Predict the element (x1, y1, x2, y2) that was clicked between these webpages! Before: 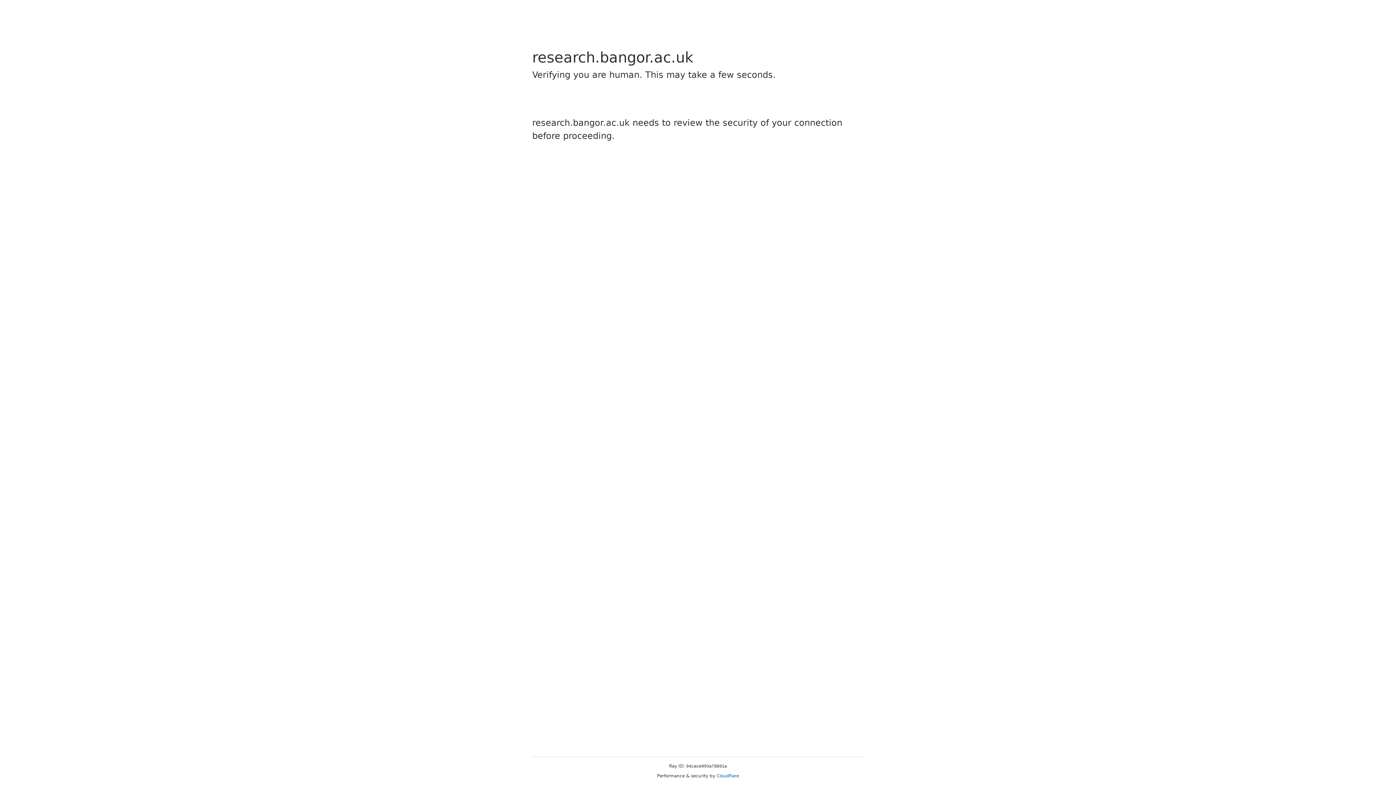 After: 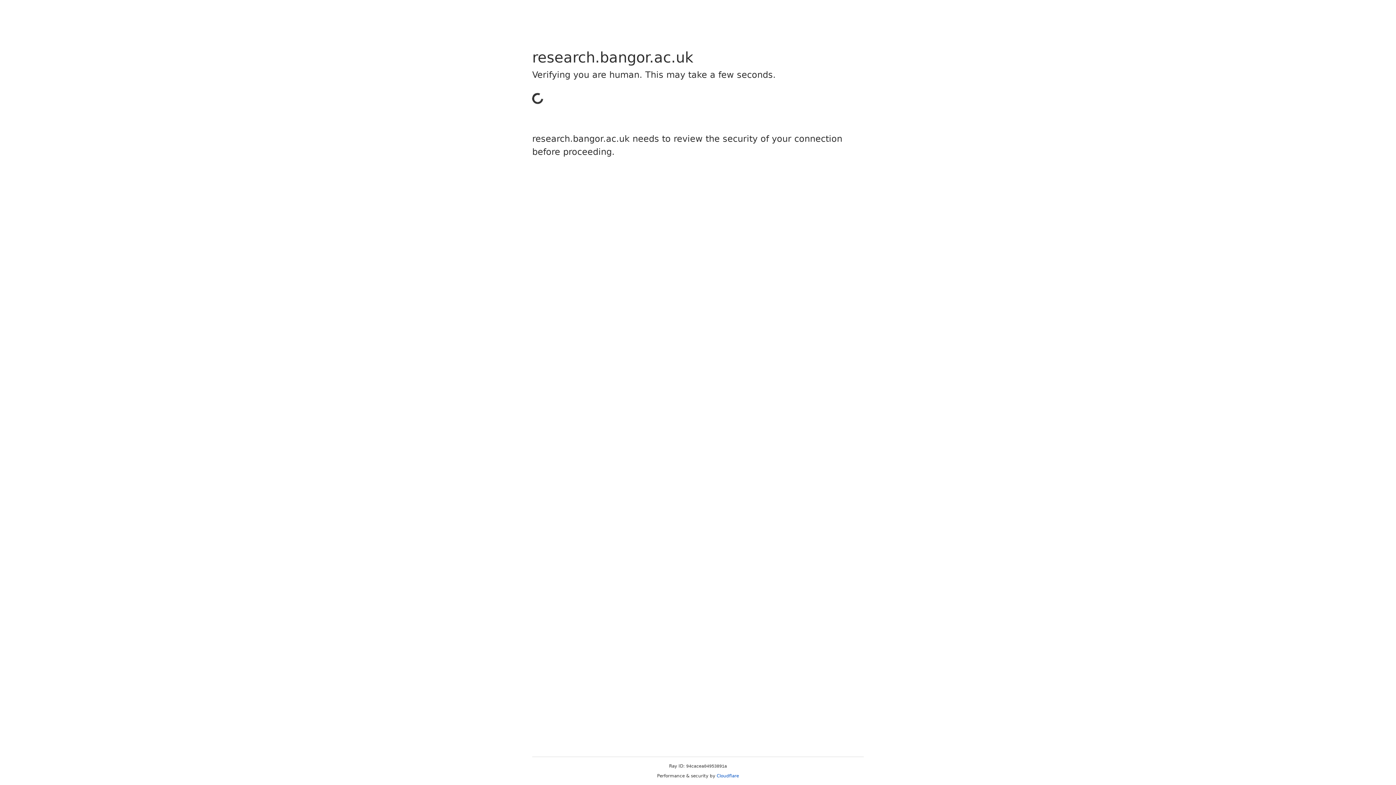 Action: label: Cloudflare bbox: (716, 773, 739, 778)